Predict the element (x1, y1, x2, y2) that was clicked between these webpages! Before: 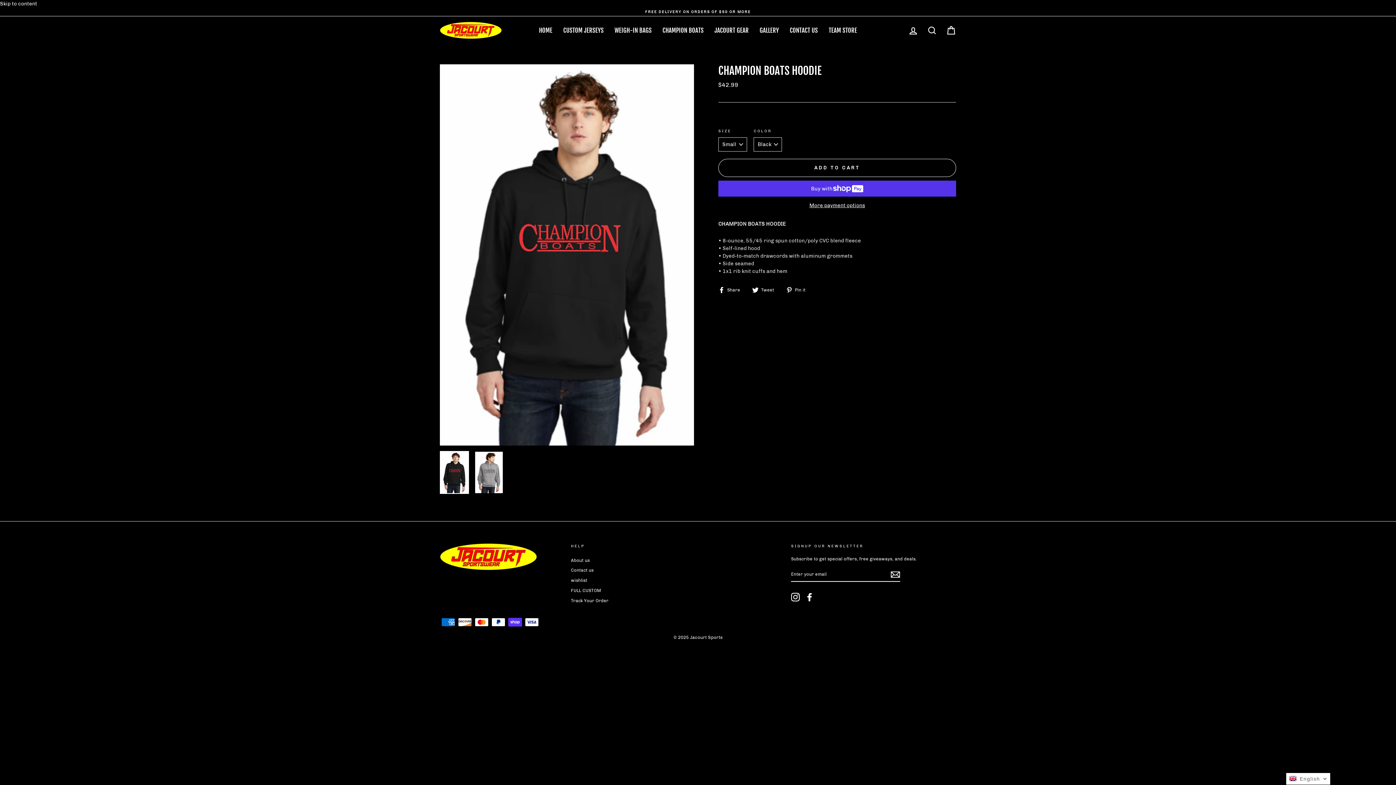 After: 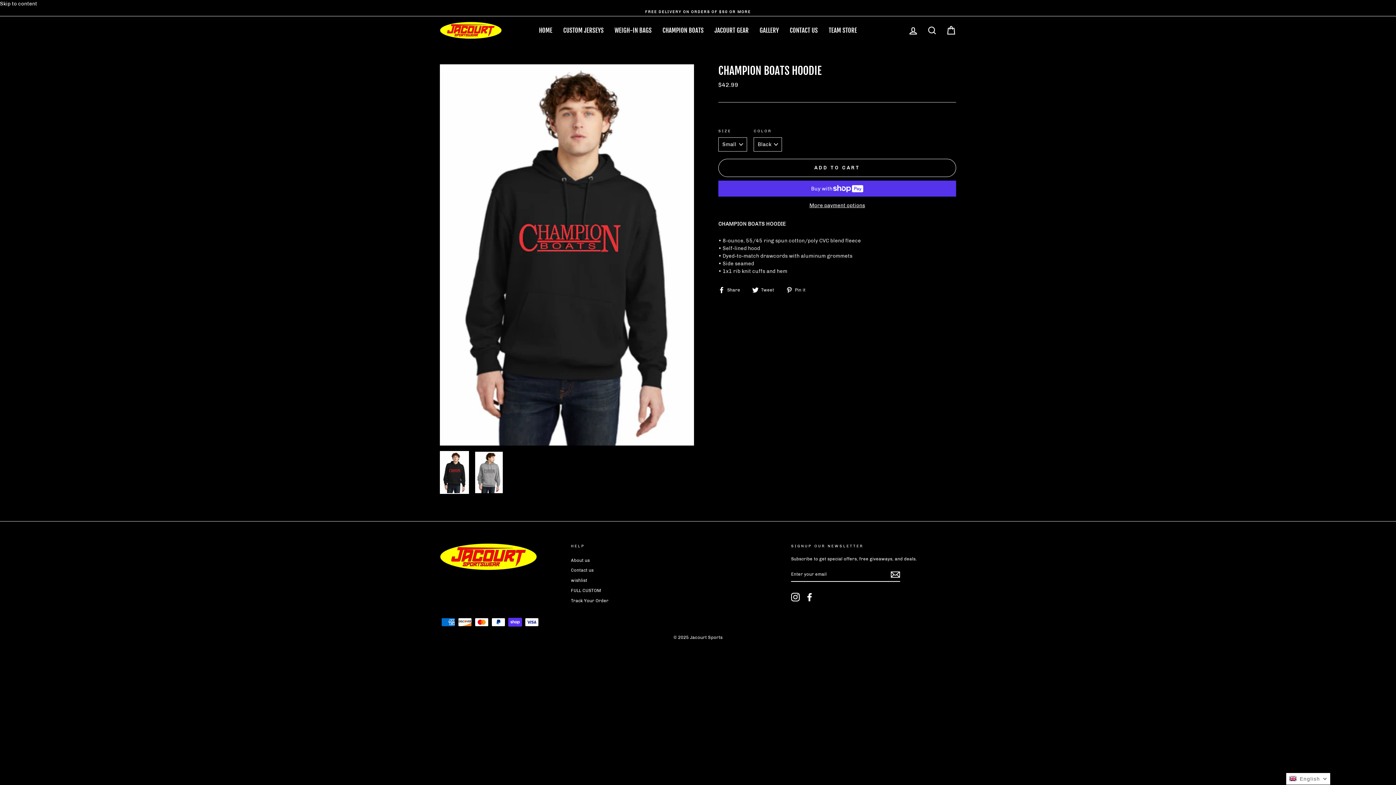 Action: bbox: (752, 286, 779, 293) label:  Tweet
Tweet on Twitter